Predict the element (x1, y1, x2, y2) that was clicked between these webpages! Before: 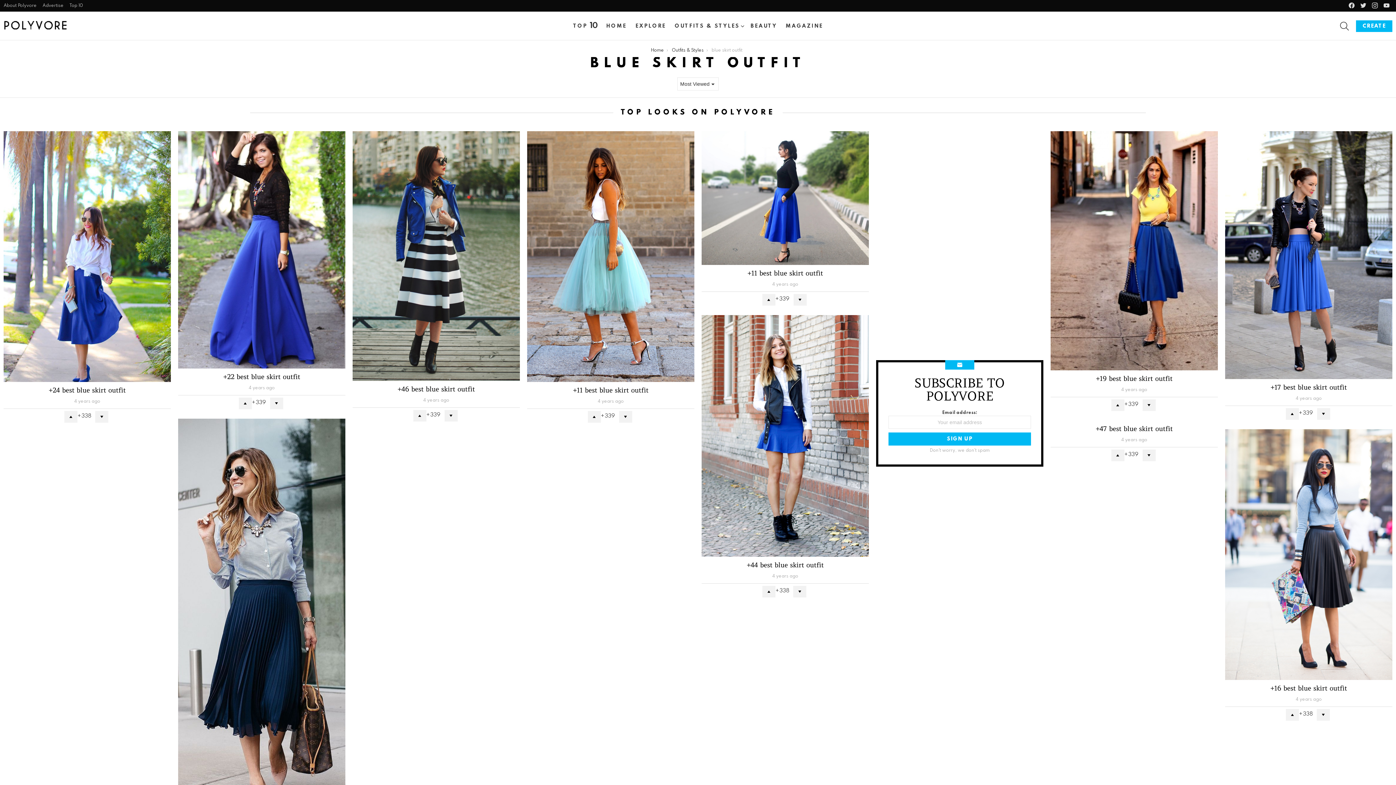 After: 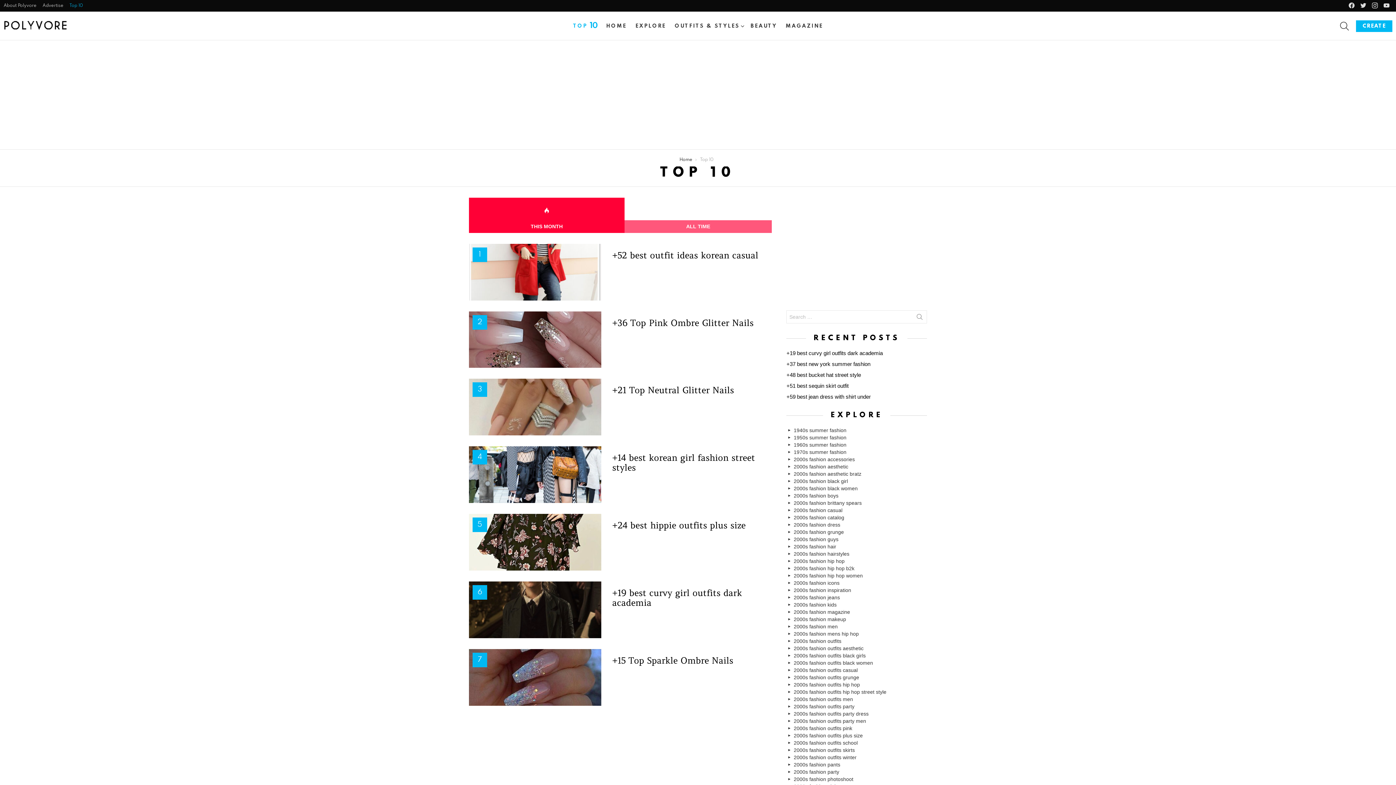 Action: label: Top 10 bbox: (69, 0, 83, 11)